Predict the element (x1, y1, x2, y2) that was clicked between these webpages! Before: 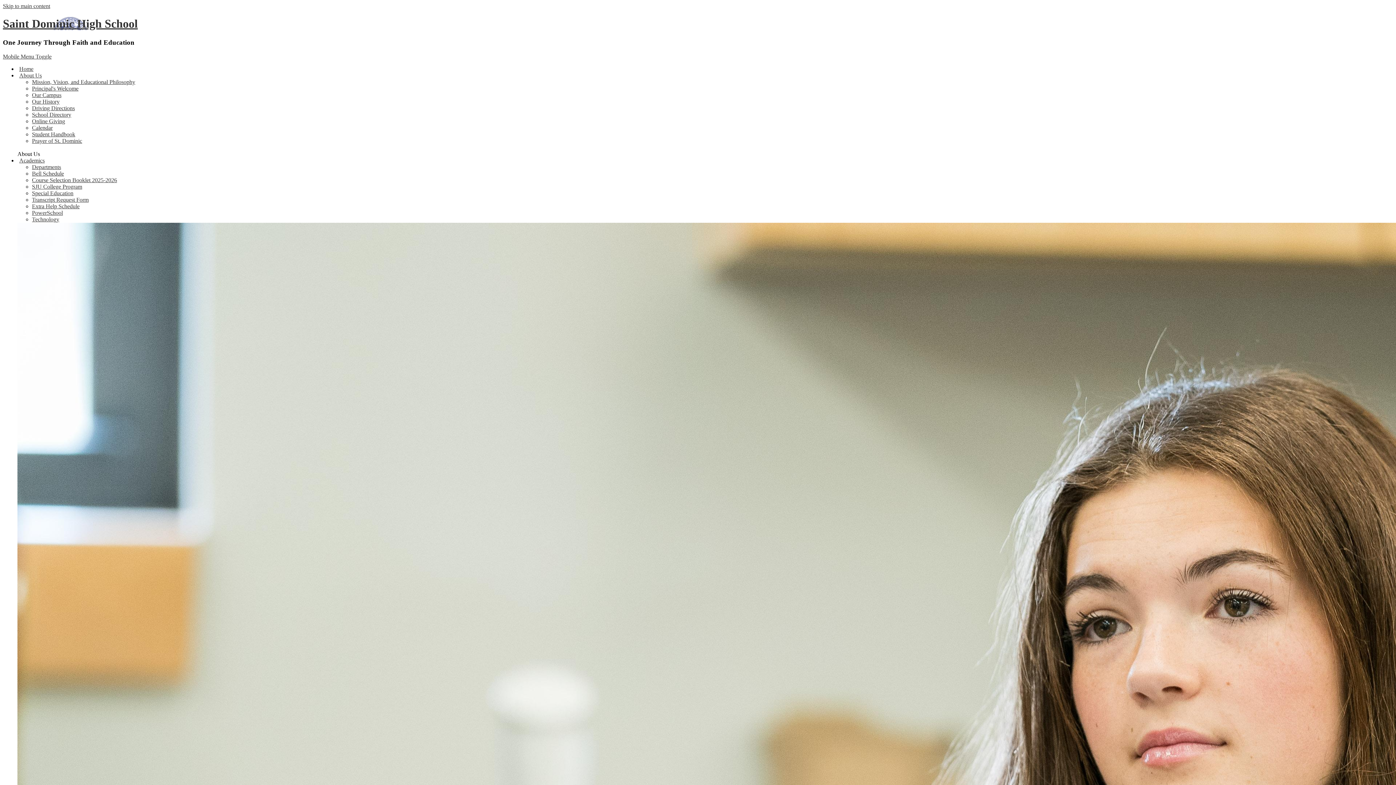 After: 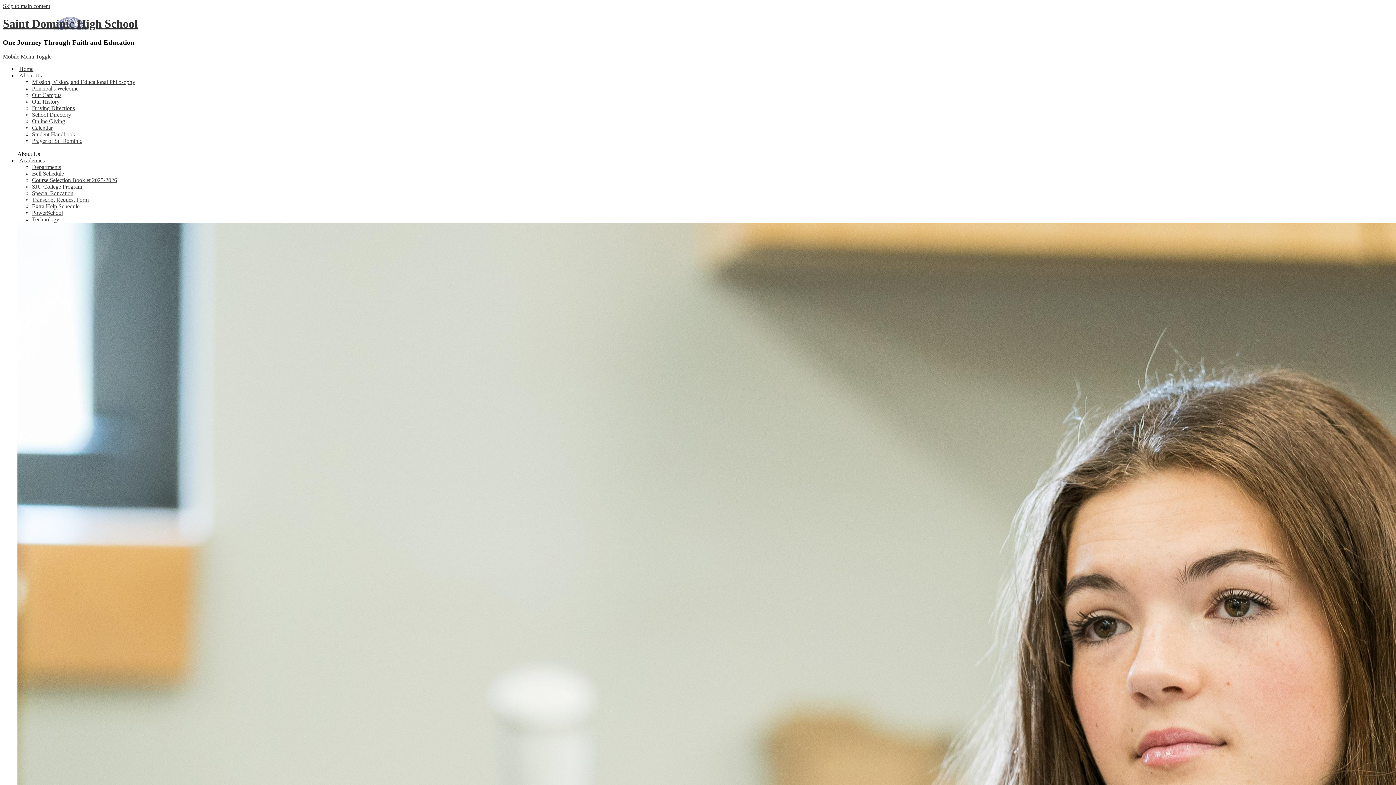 Action: label: Home bbox: (17, 65, 35, 71)